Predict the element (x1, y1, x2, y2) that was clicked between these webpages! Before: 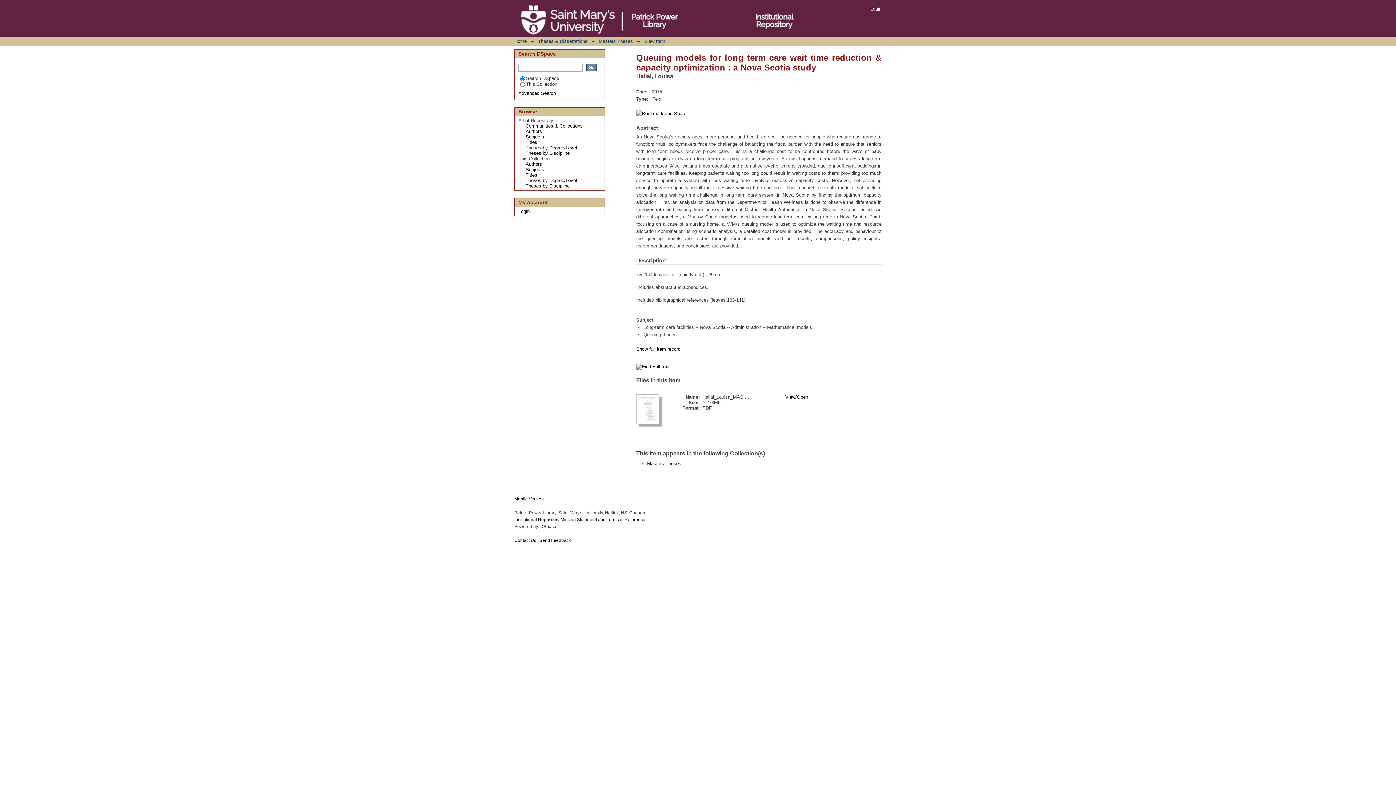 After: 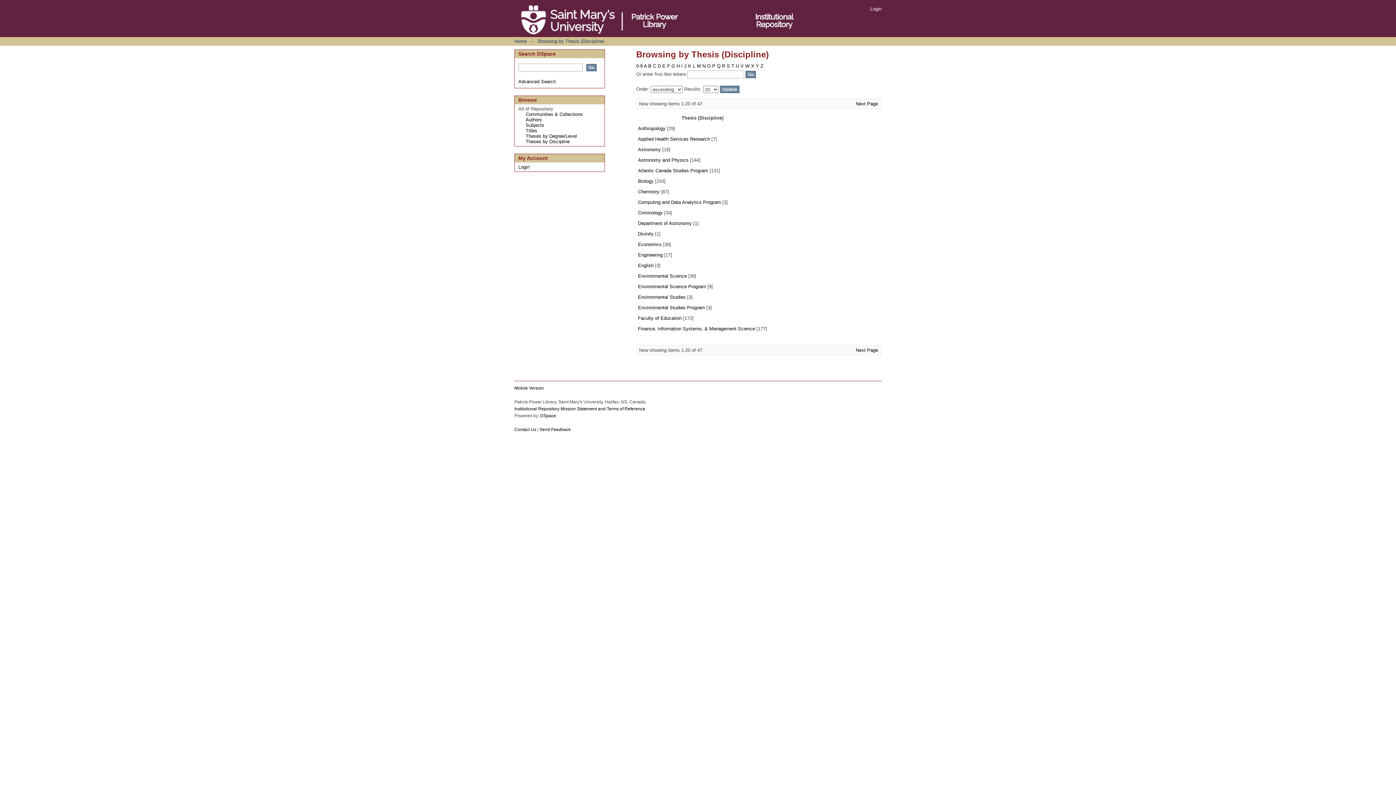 Action: bbox: (525, 150, 569, 156) label: Theses by Discipline